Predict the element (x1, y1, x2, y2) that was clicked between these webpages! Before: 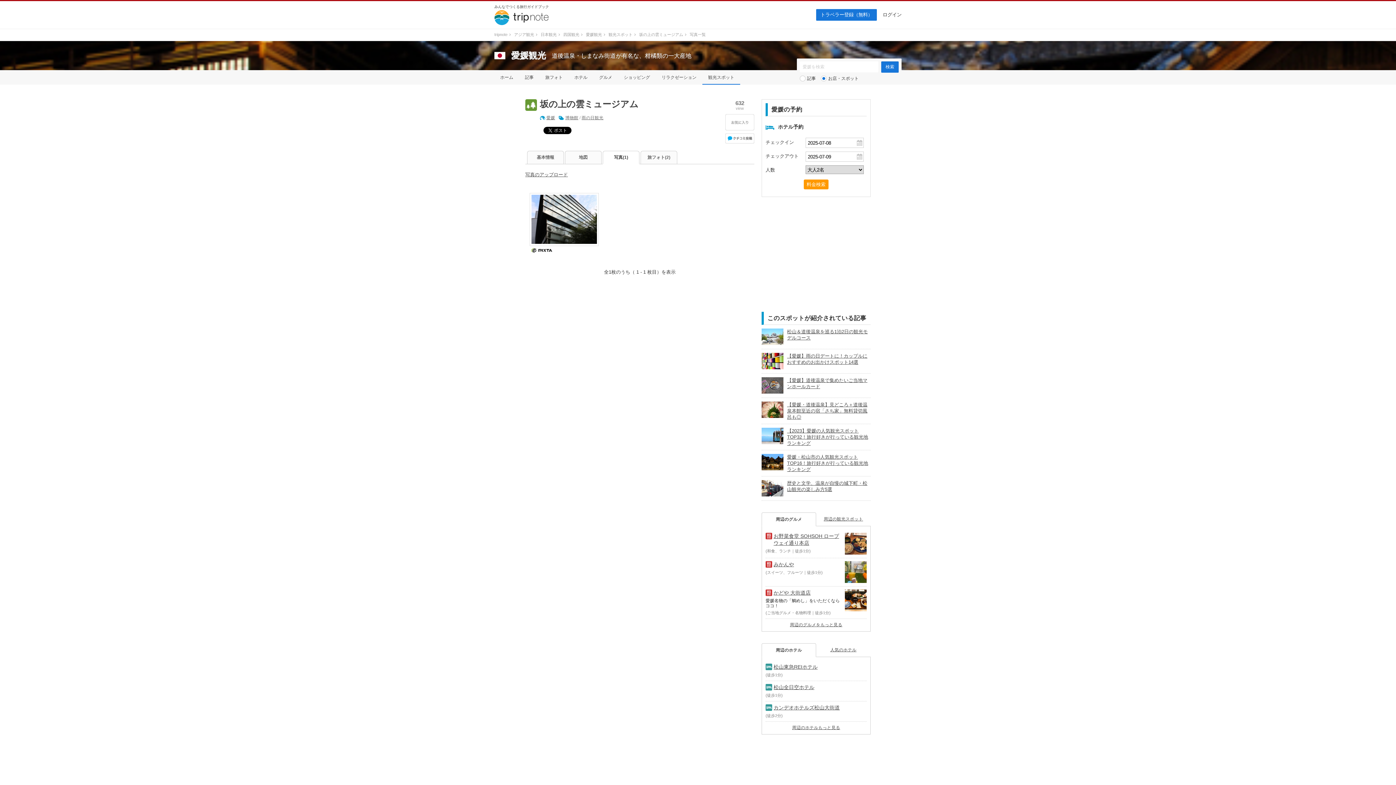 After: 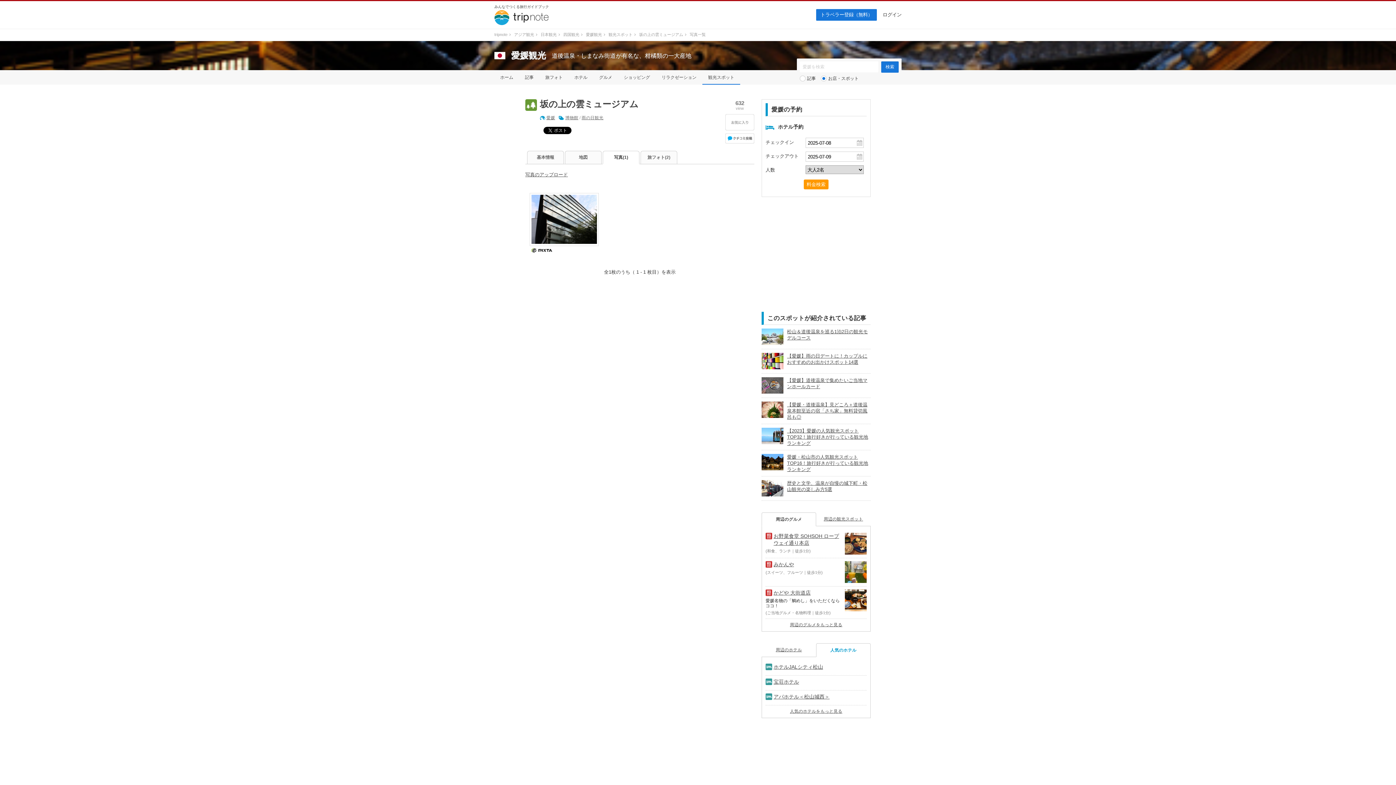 Action: label: 人気のホテル bbox: (830, 648, 856, 652)